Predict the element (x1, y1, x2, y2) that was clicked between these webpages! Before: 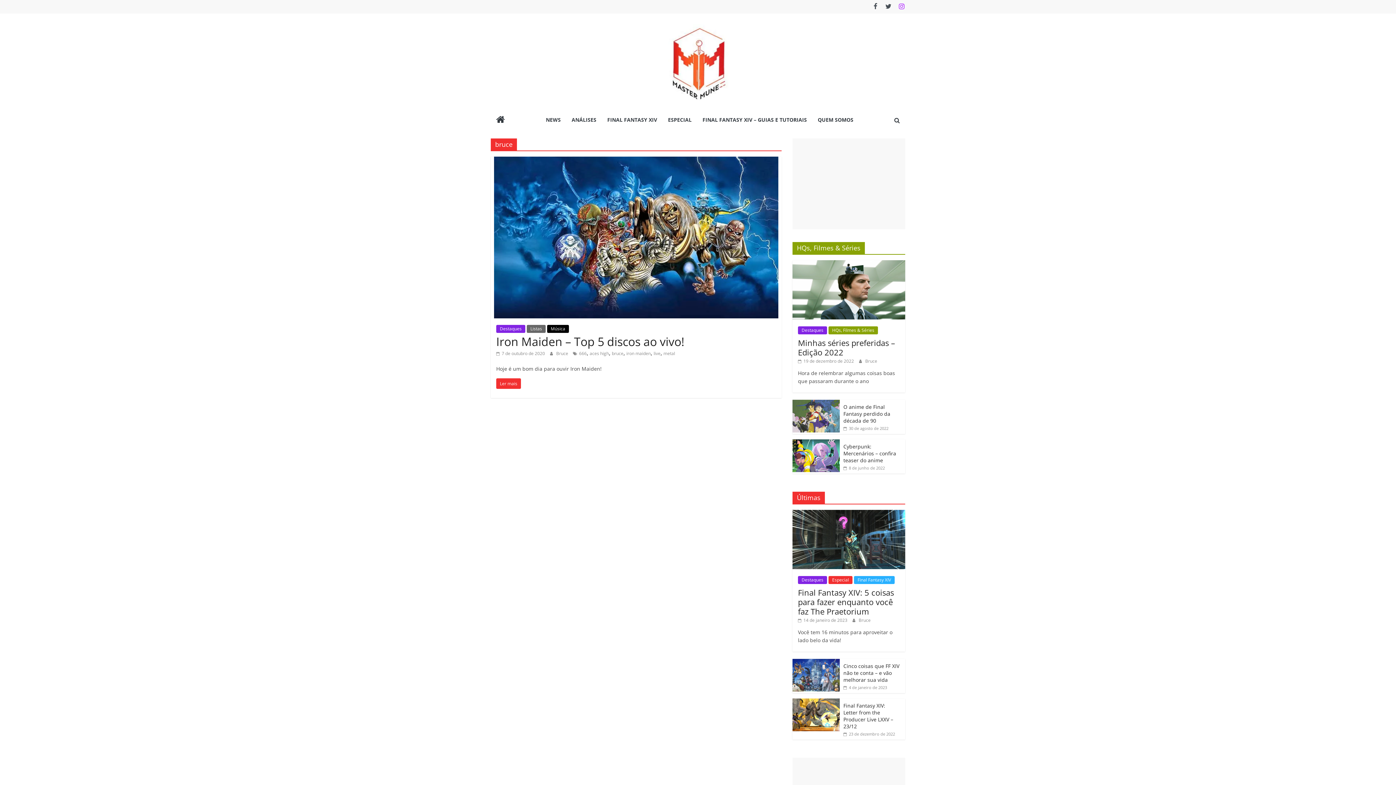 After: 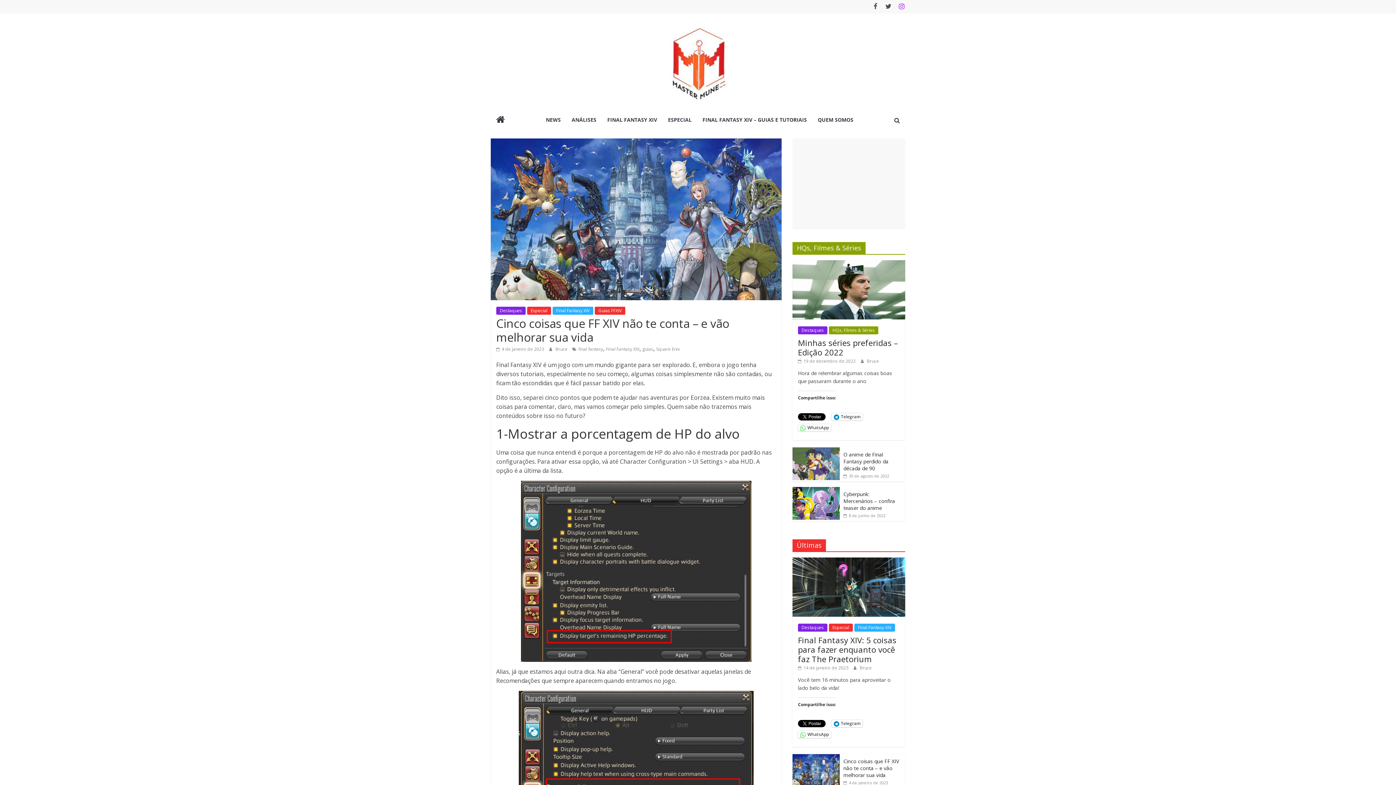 Action: bbox: (792, 659, 840, 666)